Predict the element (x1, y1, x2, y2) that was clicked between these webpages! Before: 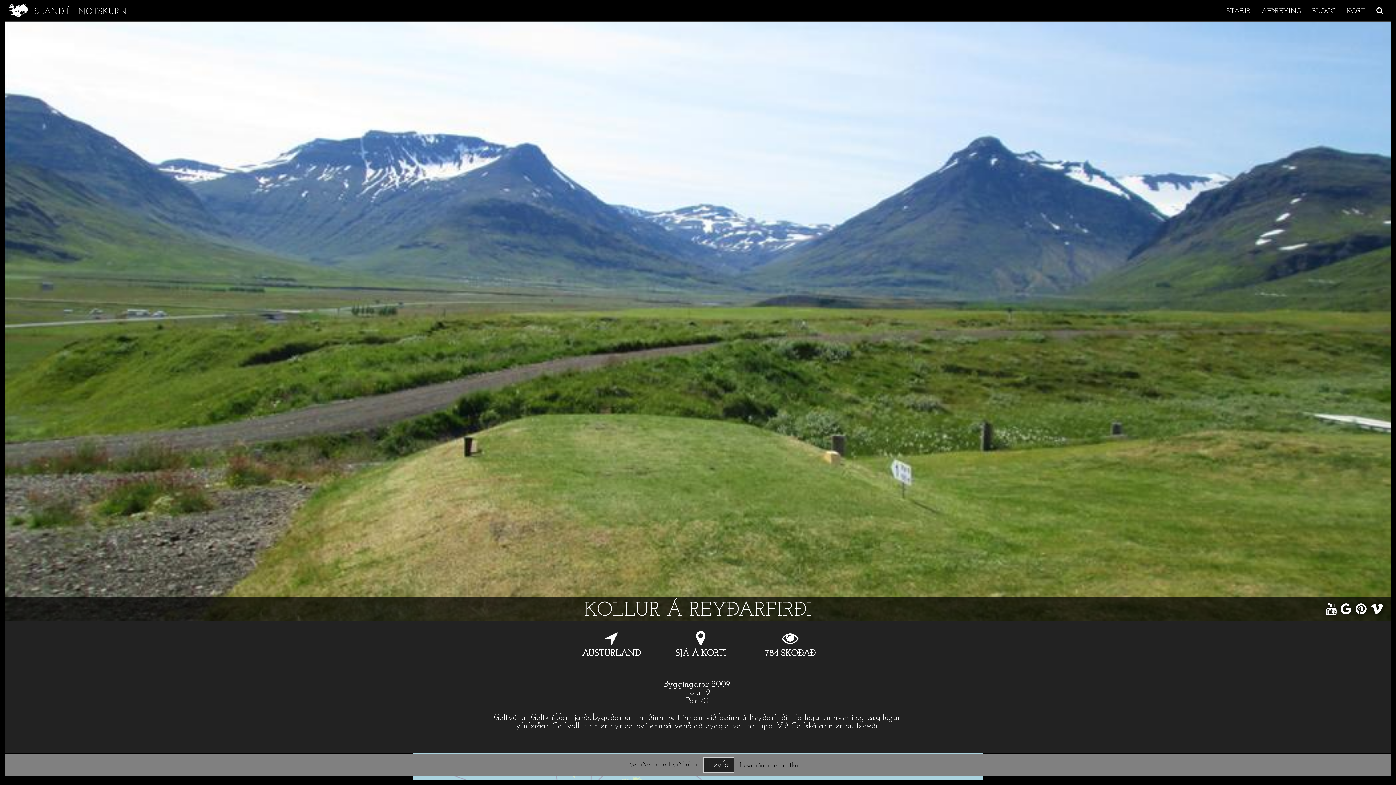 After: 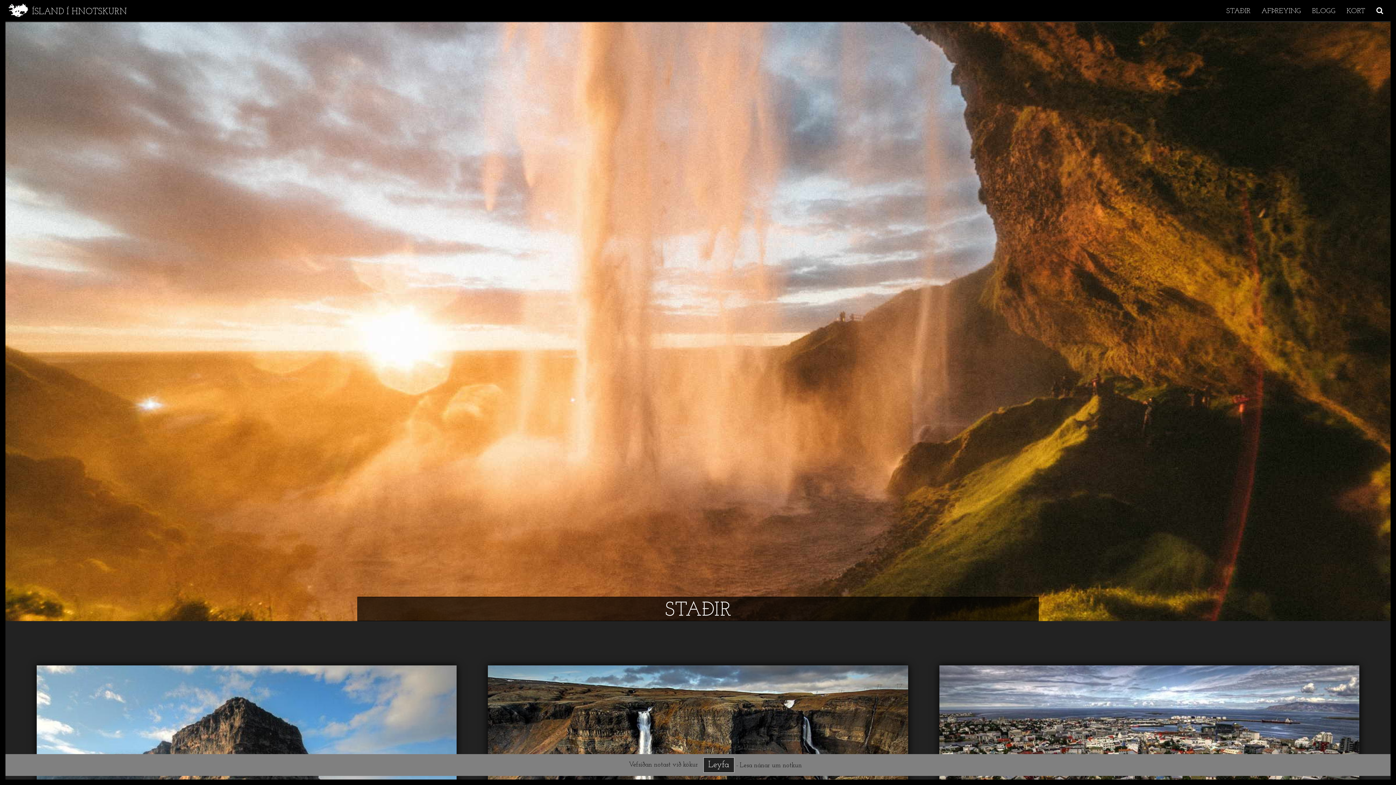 Action: bbox: (1221, 0, 1256, 20) label: STAÐIR